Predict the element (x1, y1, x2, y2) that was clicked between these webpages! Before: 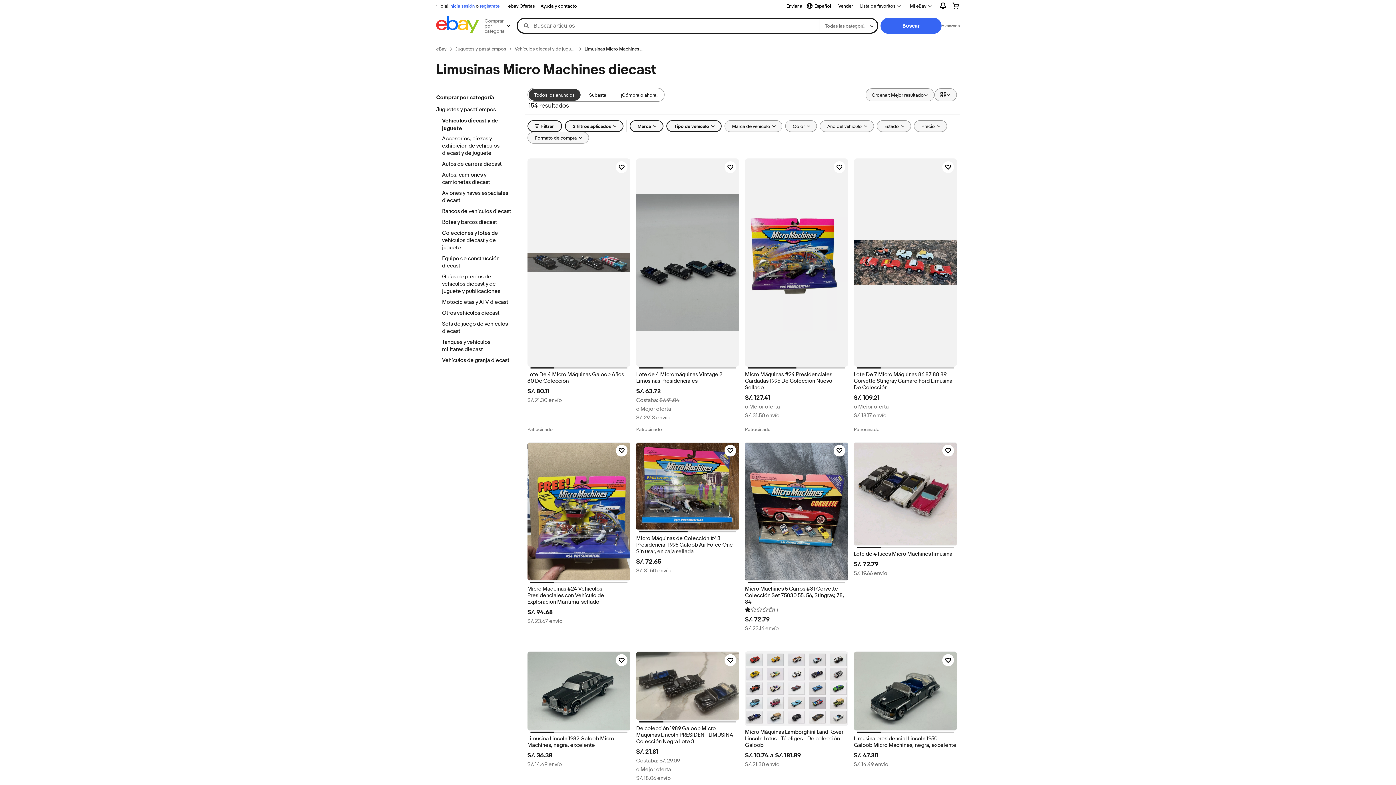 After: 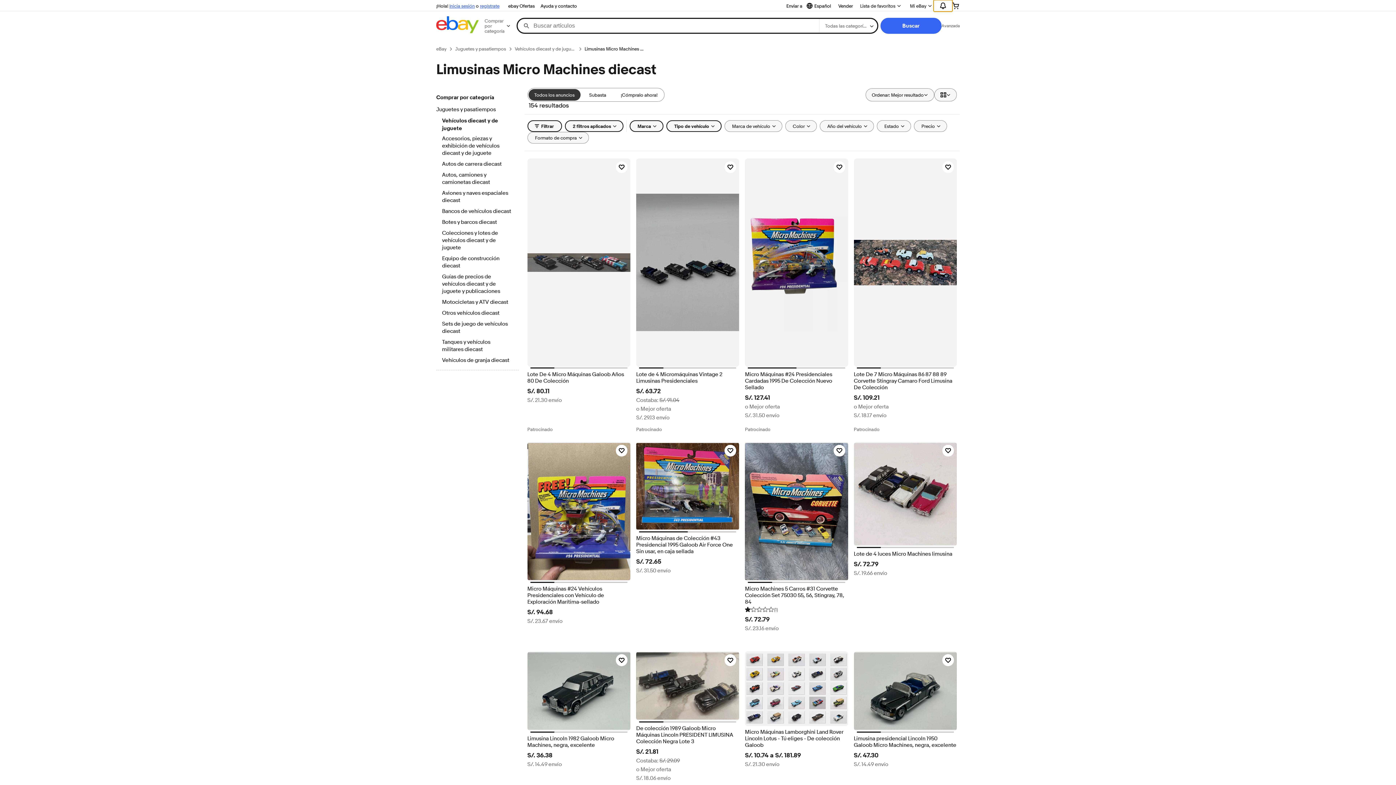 Action: bbox: (933, 0, 952, 11) label: Expandir Notificaciones